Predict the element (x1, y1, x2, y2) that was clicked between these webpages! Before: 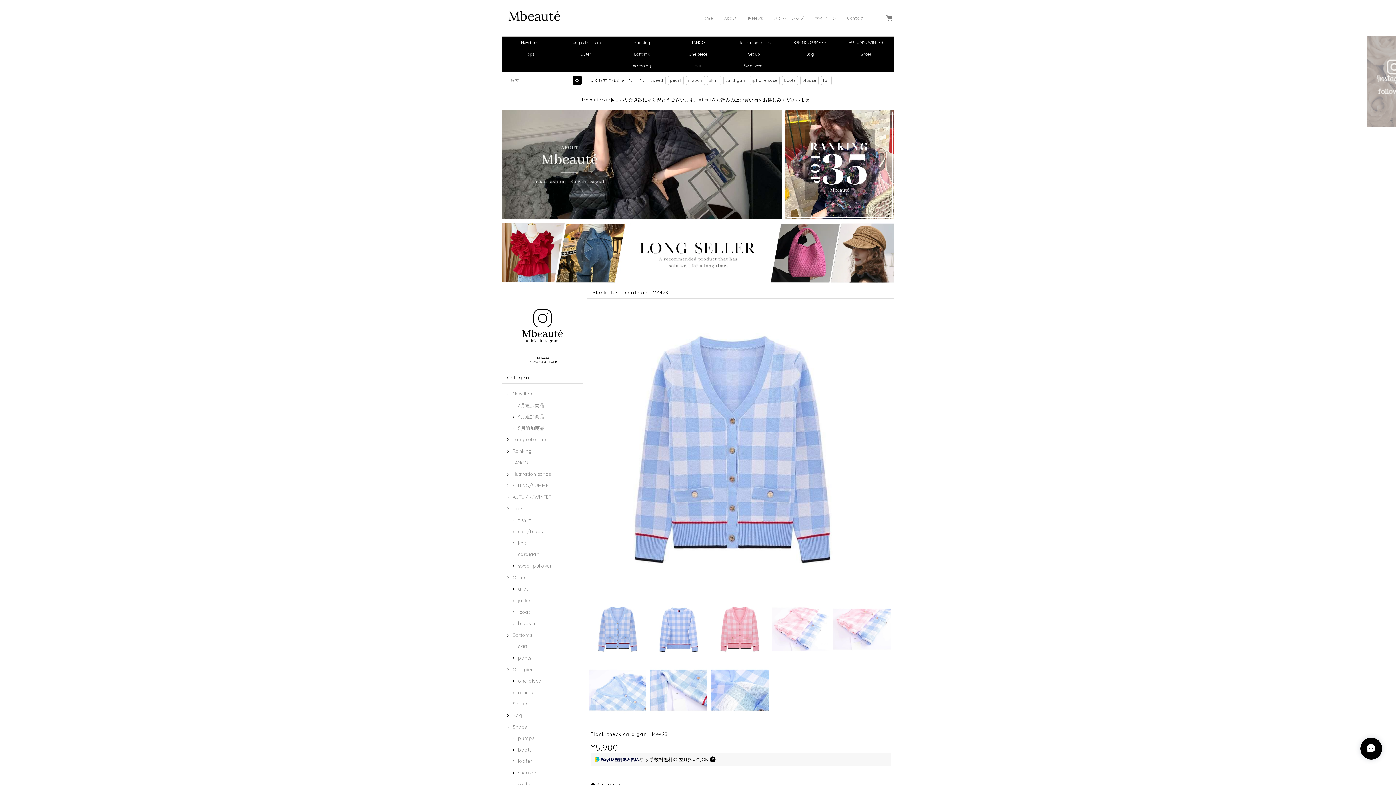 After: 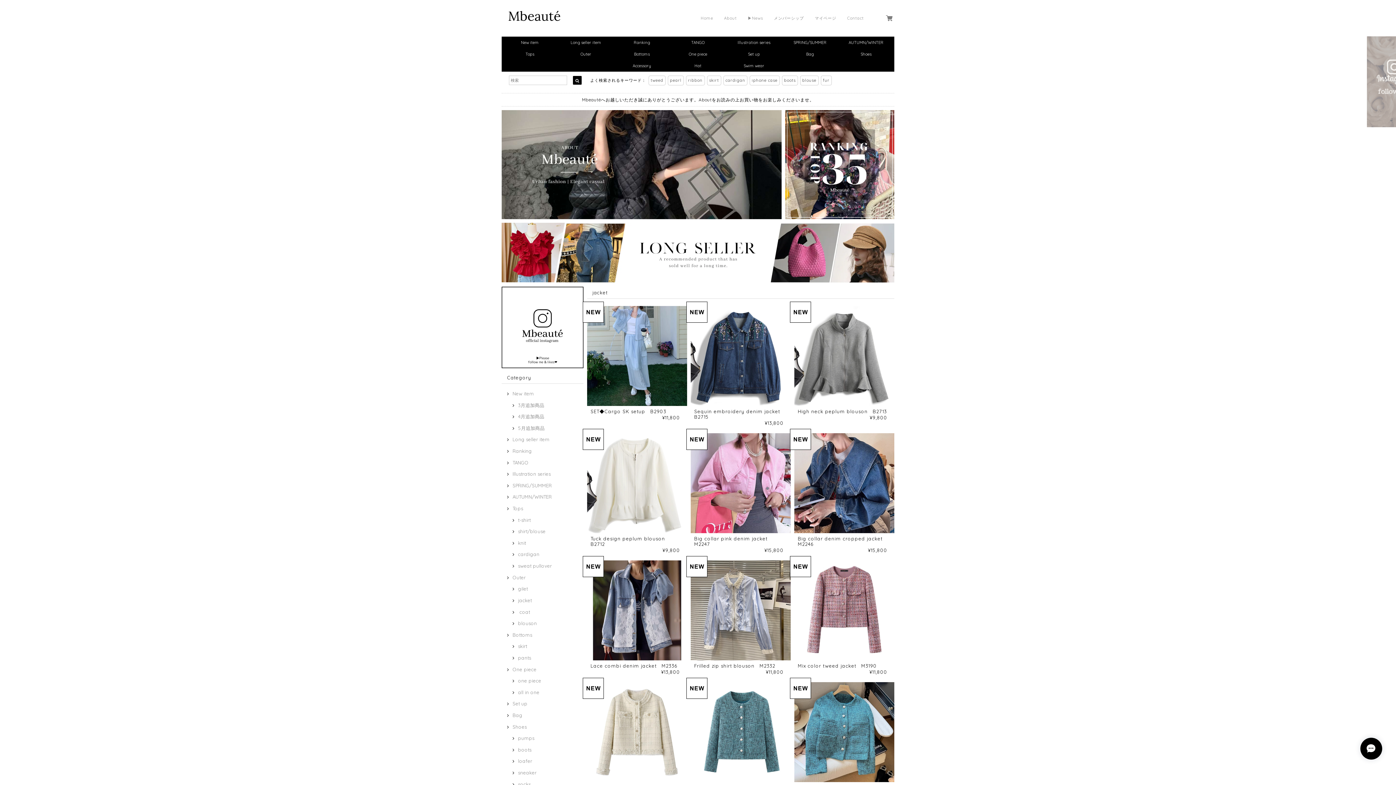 Action: bbox: (510, 597, 532, 603) label: jacket